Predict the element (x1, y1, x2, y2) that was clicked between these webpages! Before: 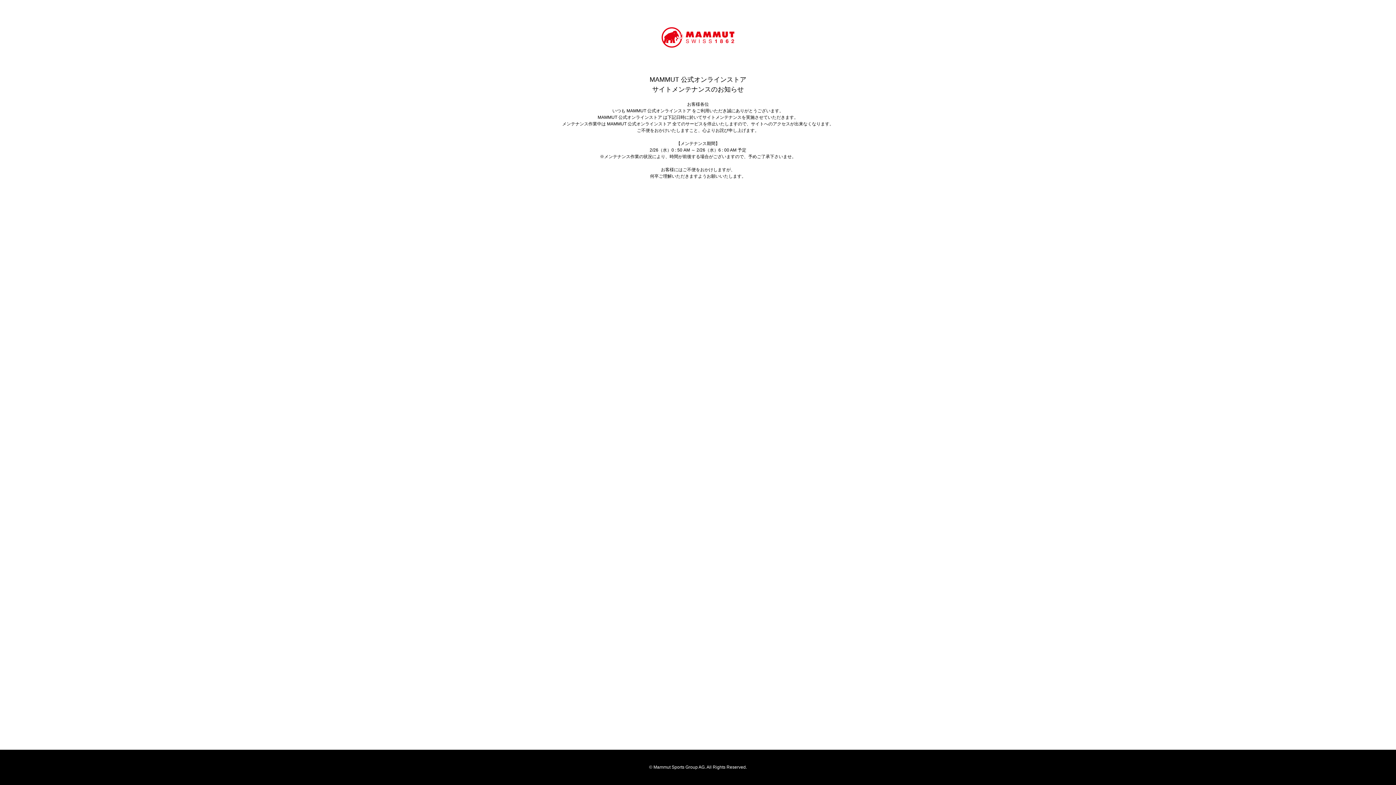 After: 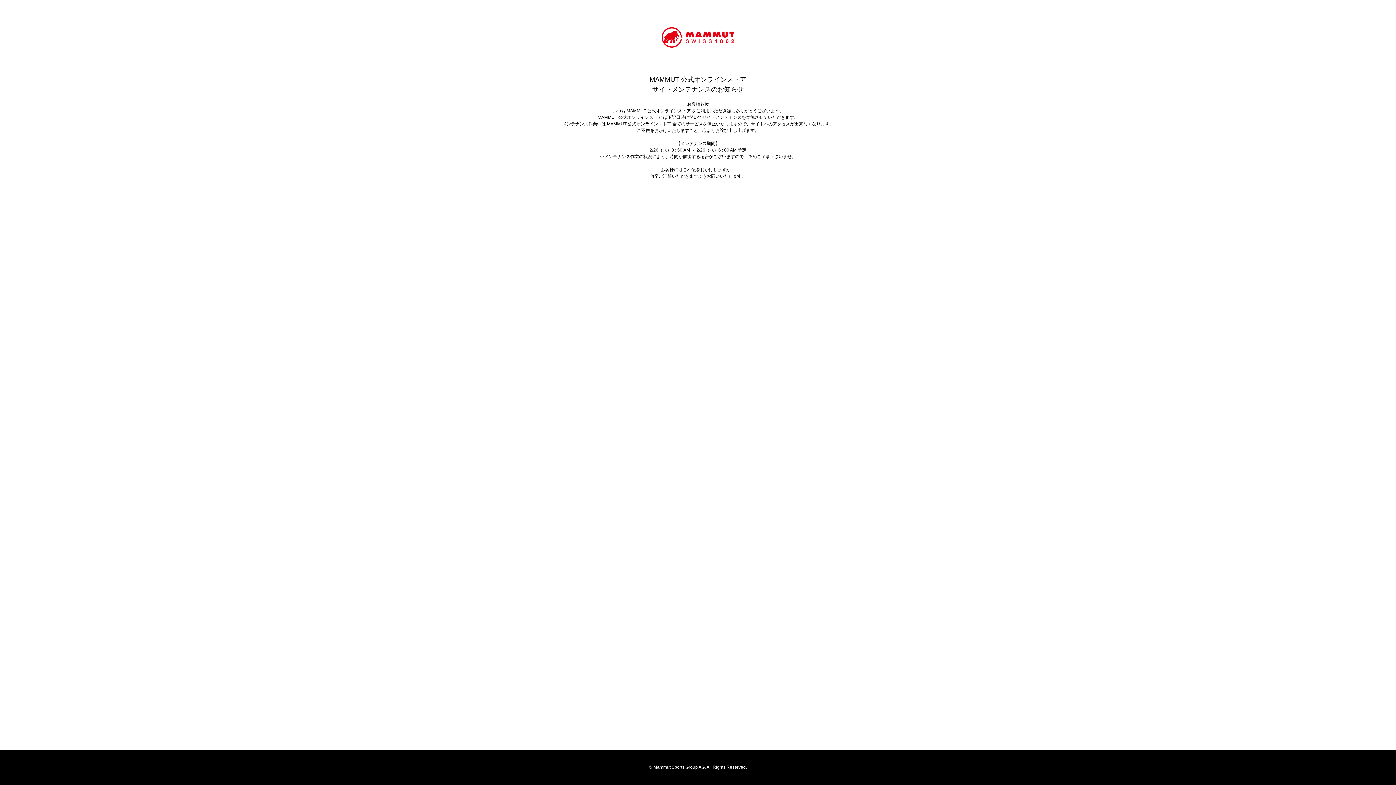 Action: bbox: (661, 27, 734, 47)